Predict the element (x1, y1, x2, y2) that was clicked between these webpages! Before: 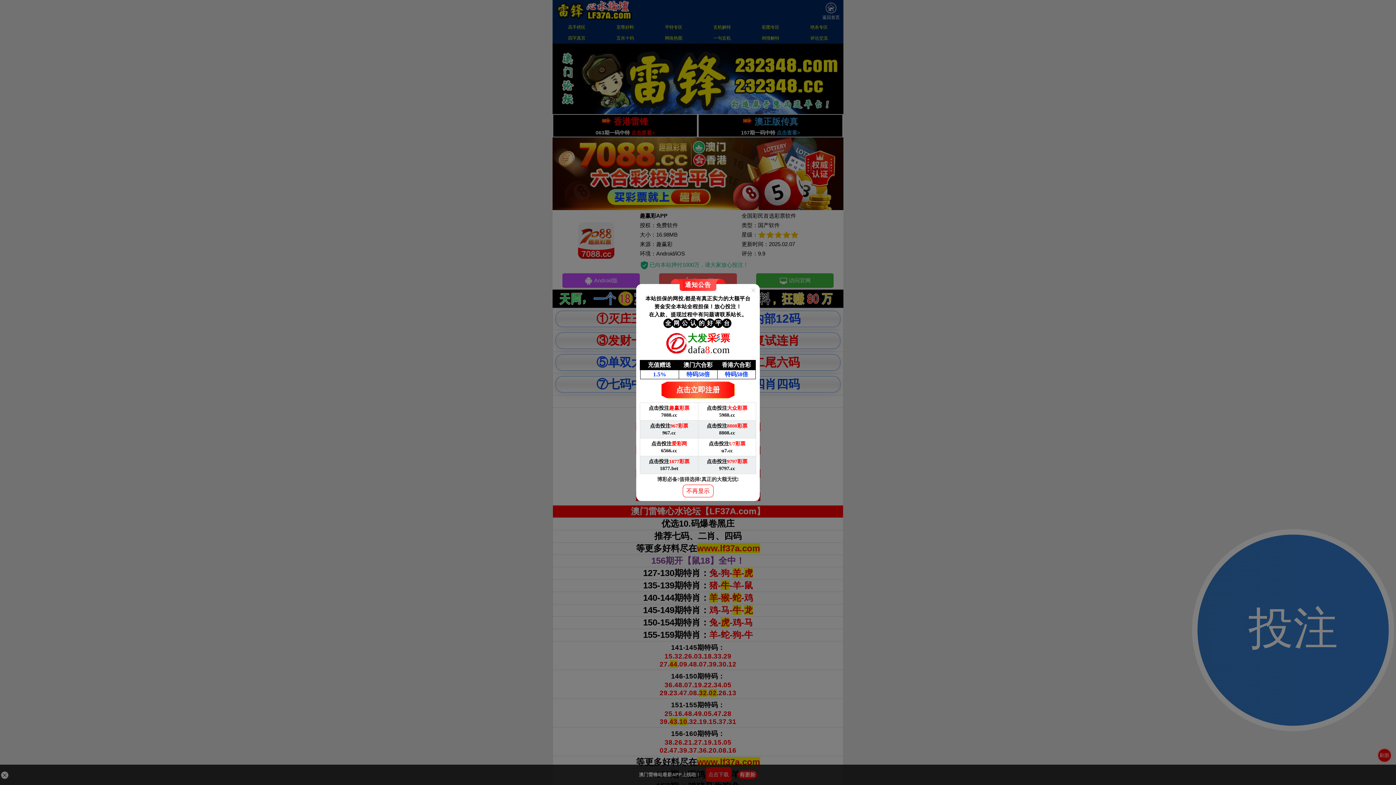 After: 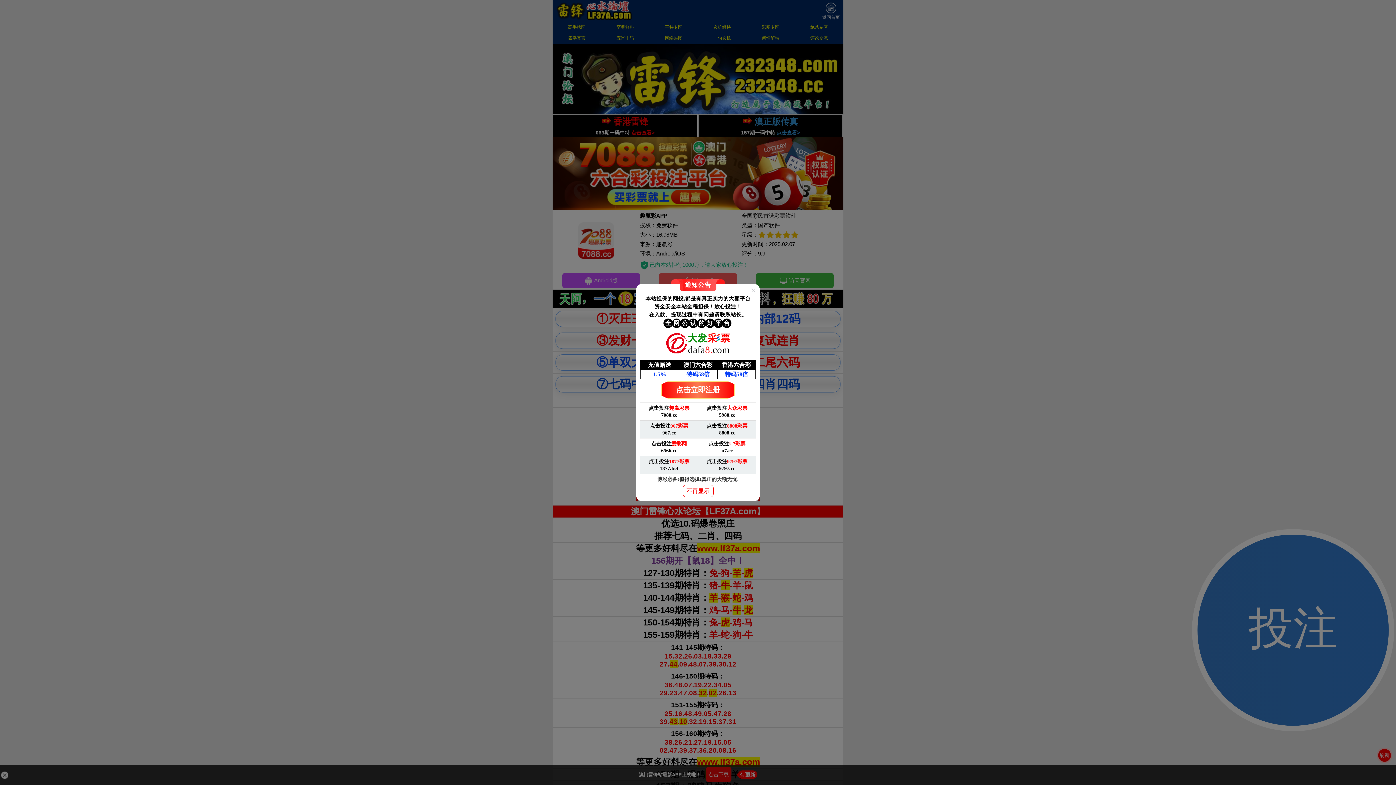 Action: bbox: (725, 372, 748, 377) label: 特码58倍